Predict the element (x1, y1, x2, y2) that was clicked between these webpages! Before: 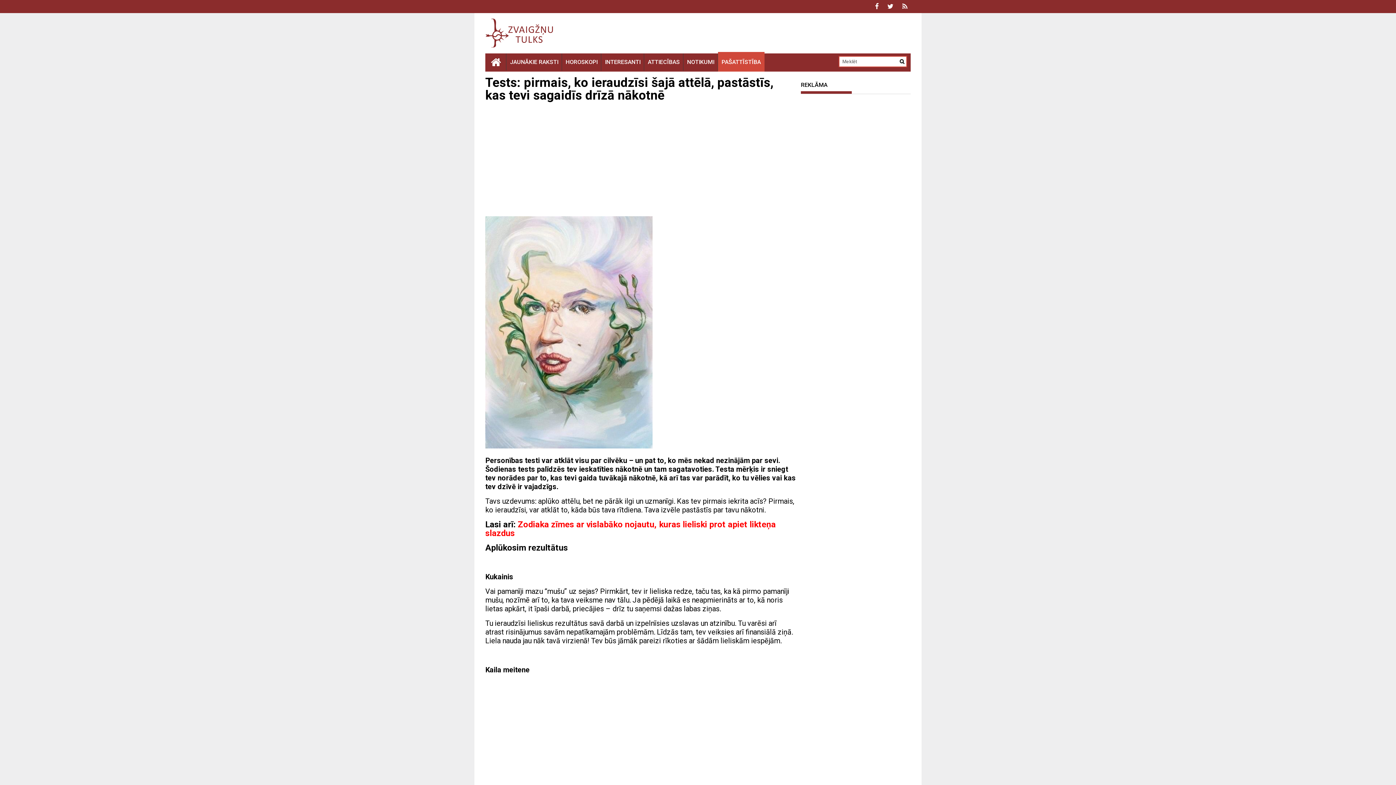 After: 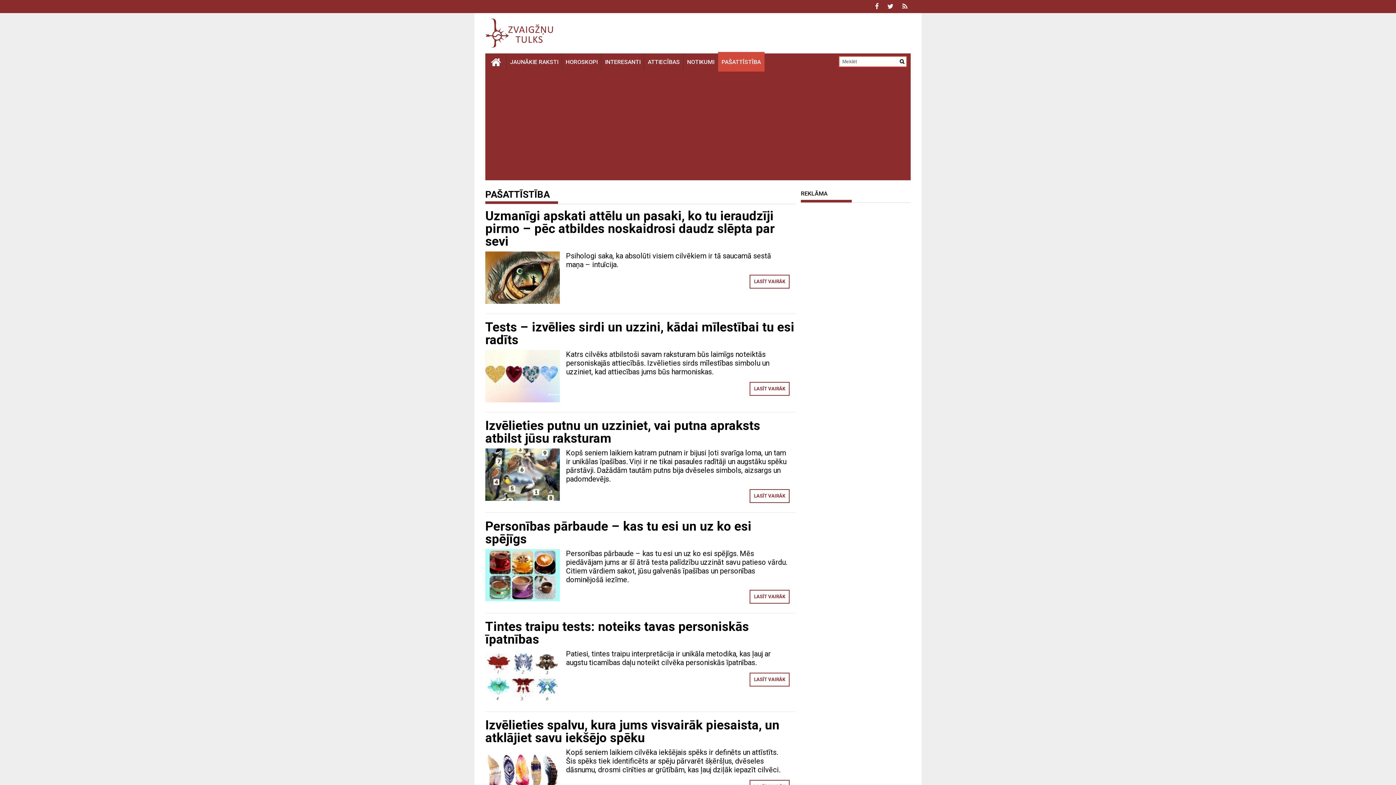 Action: label: PAŠATTĪSTĪBA bbox: (718, 53, 764, 71)